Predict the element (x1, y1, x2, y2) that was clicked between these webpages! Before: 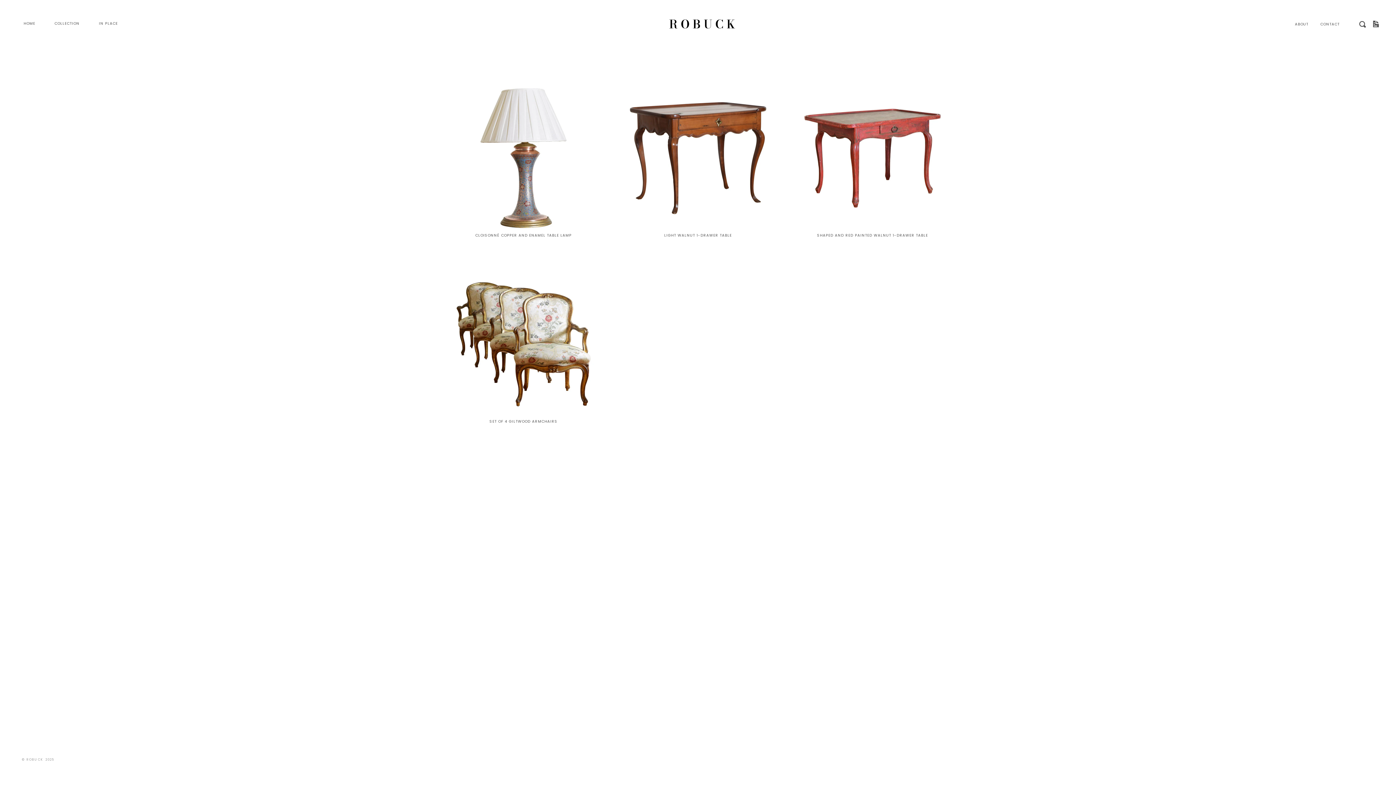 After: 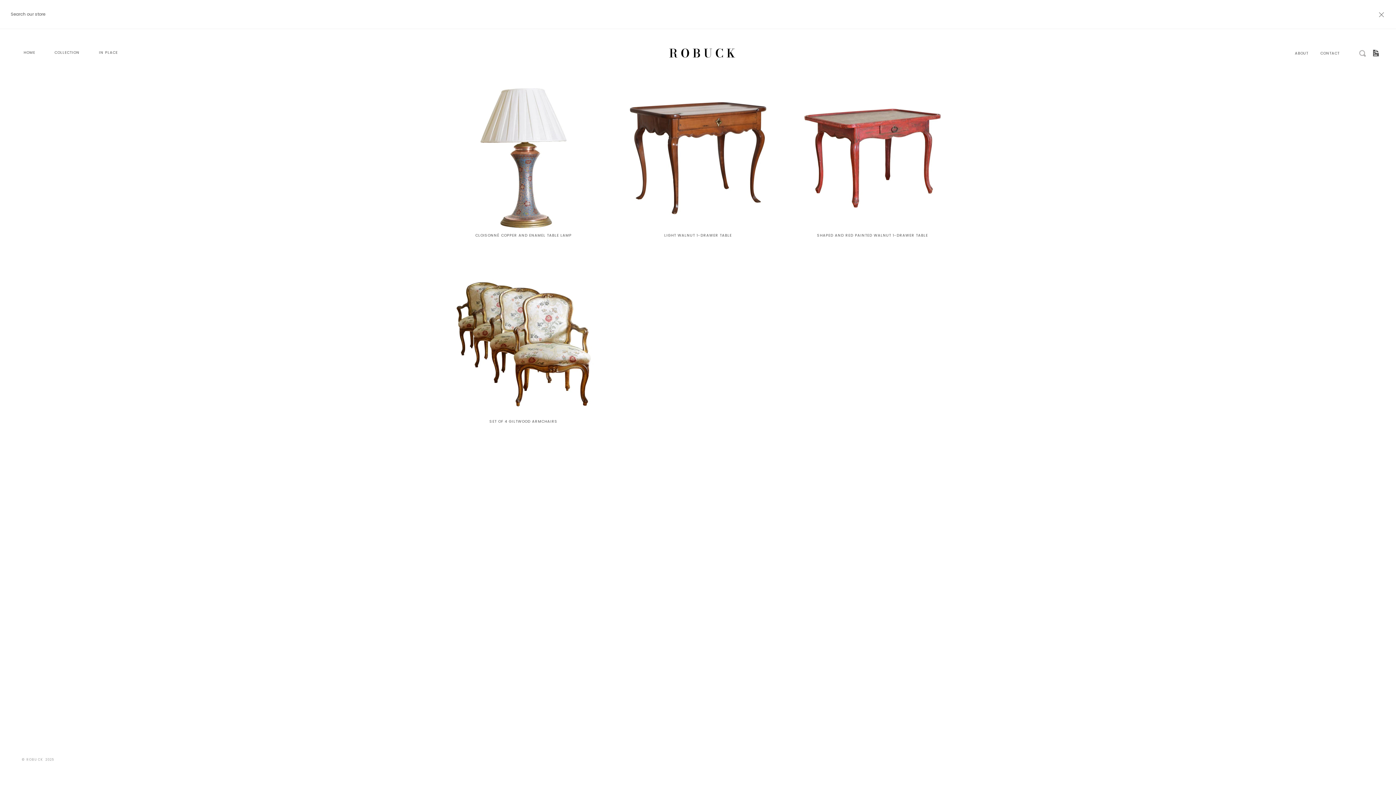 Action: label: Search bbox: (1359, 0, 1366, 49)